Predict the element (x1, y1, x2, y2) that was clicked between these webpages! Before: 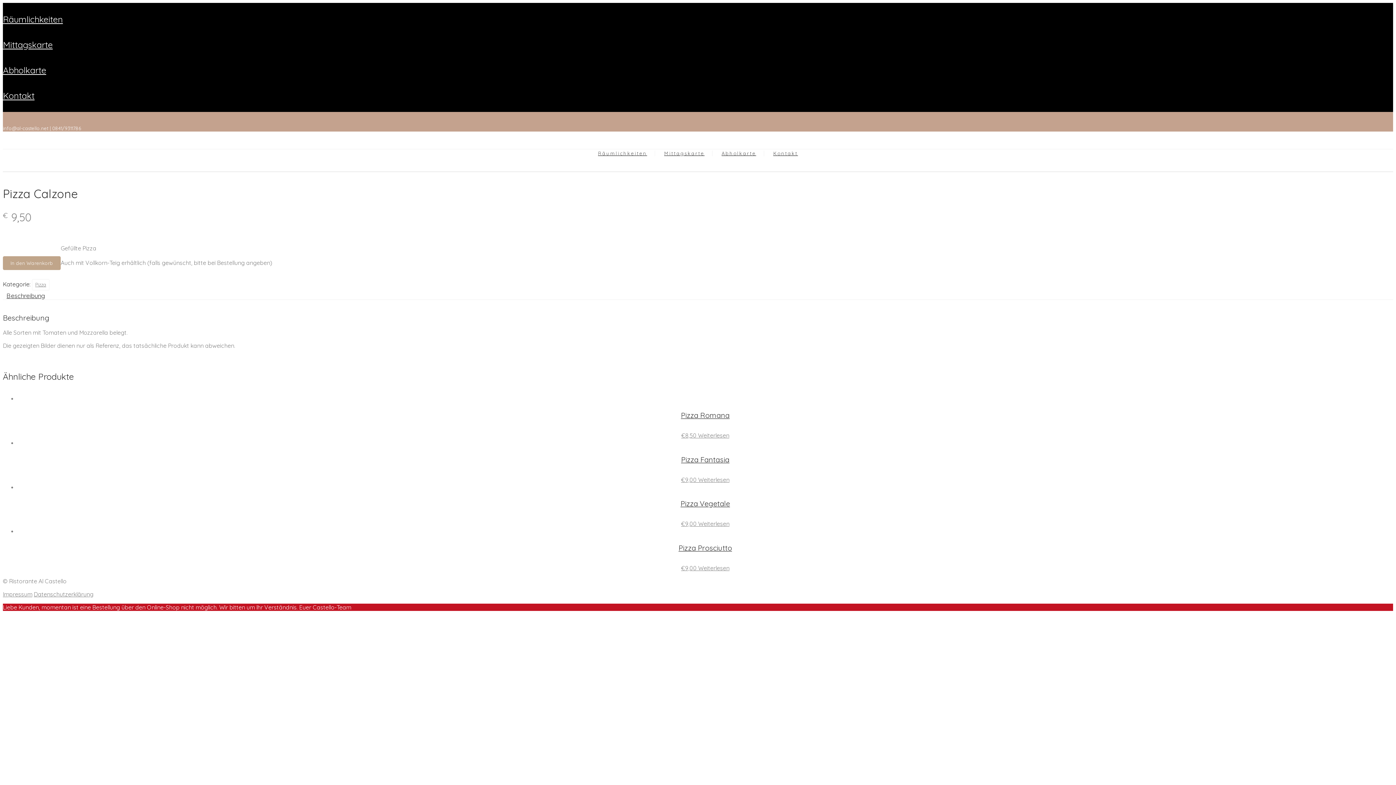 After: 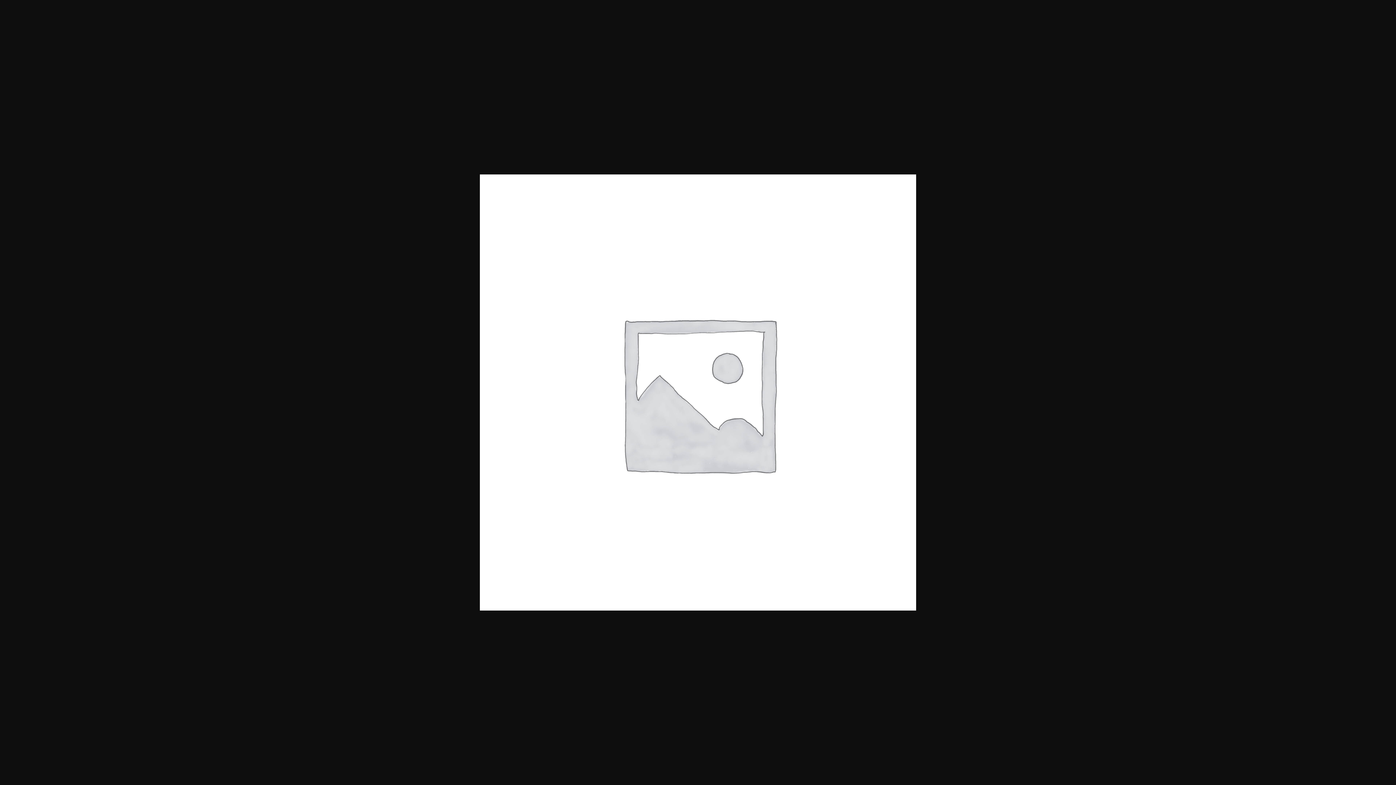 Action: bbox: (2, 171, 45, 178)